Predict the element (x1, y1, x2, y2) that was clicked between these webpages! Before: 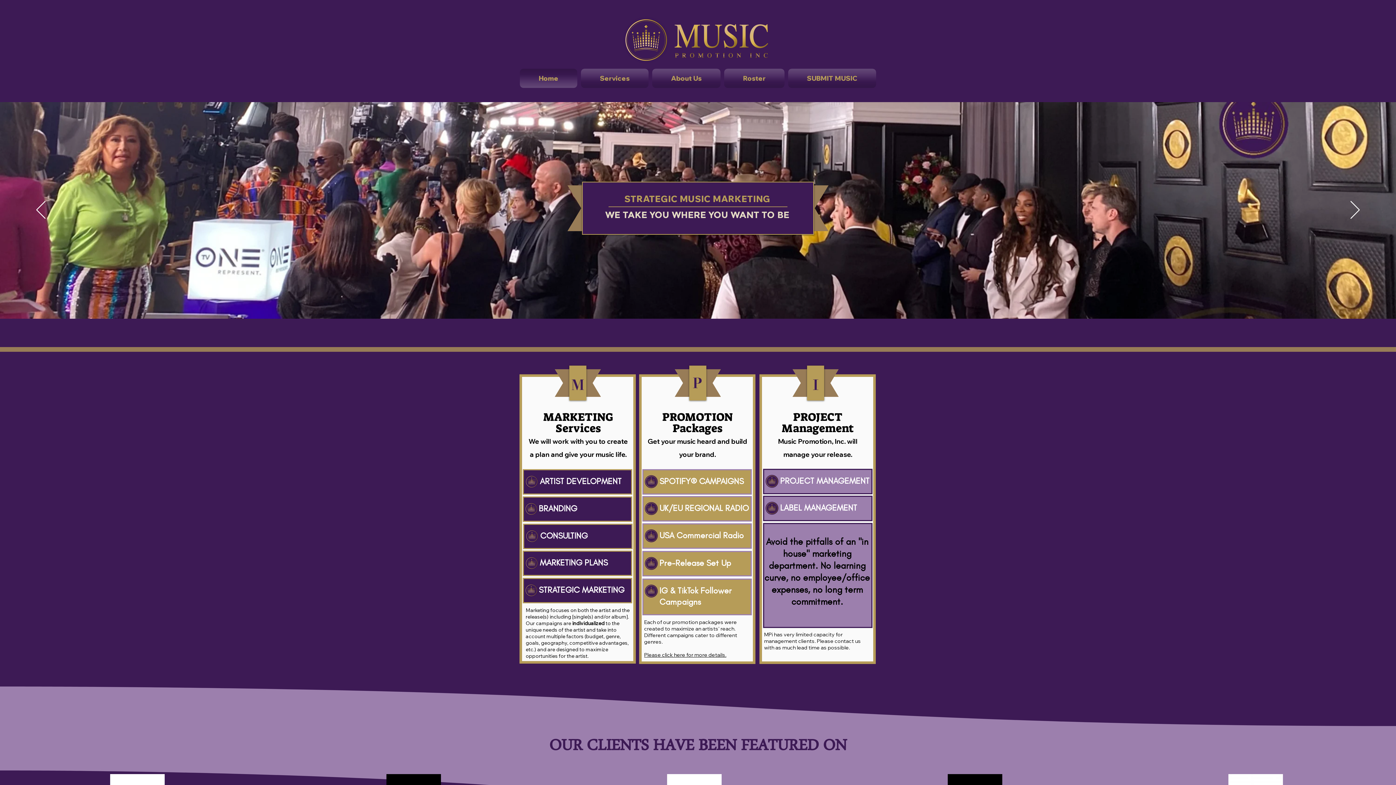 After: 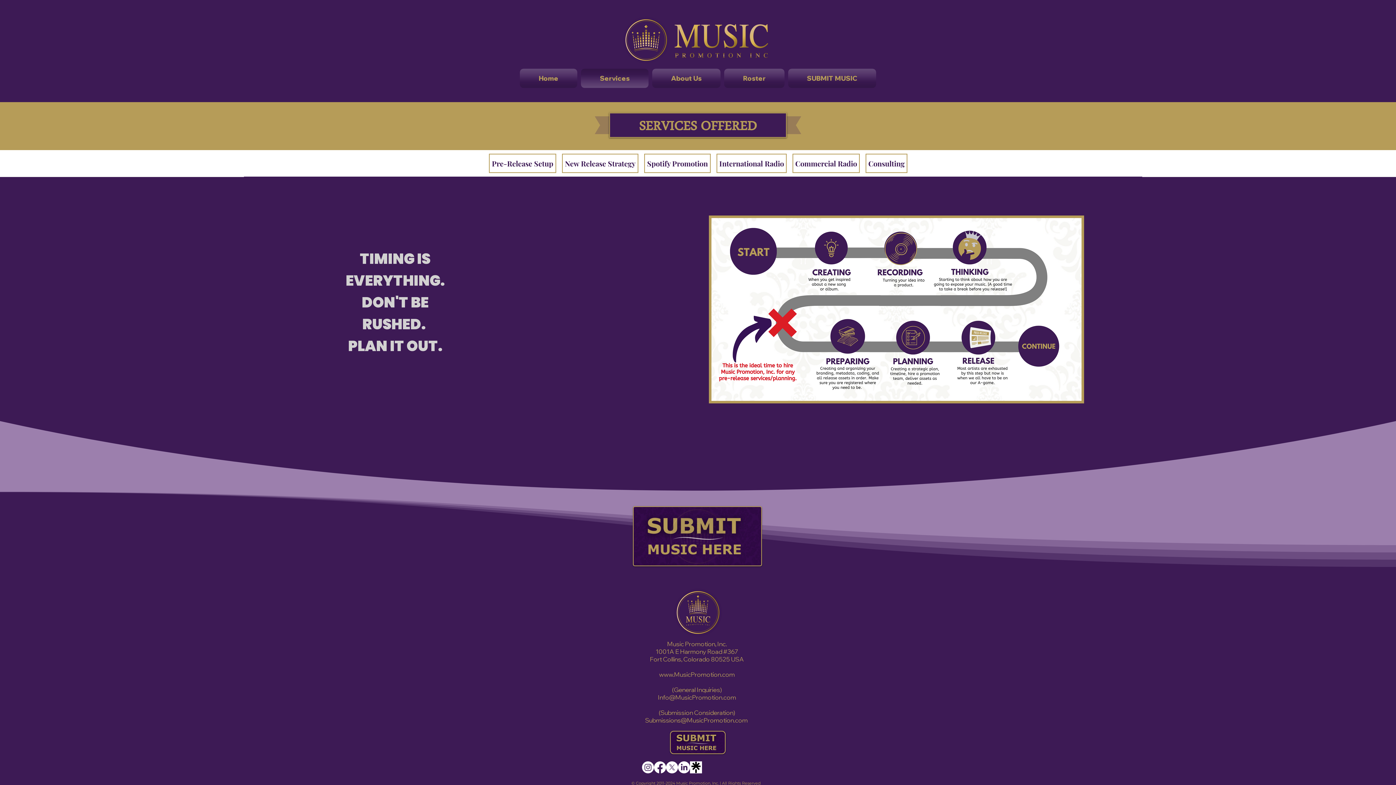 Action: bbox: (644, 652, 726, 658) label: Please click here for more details.